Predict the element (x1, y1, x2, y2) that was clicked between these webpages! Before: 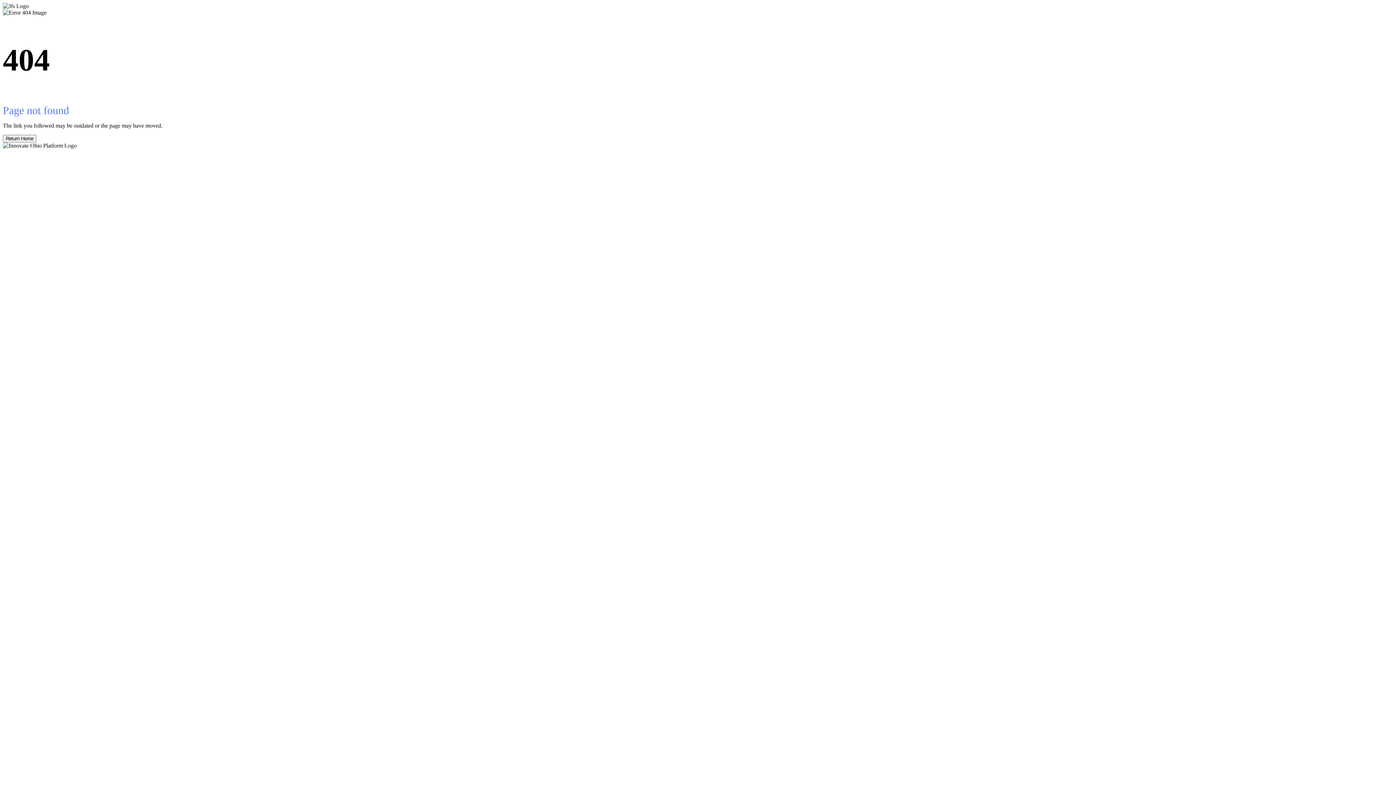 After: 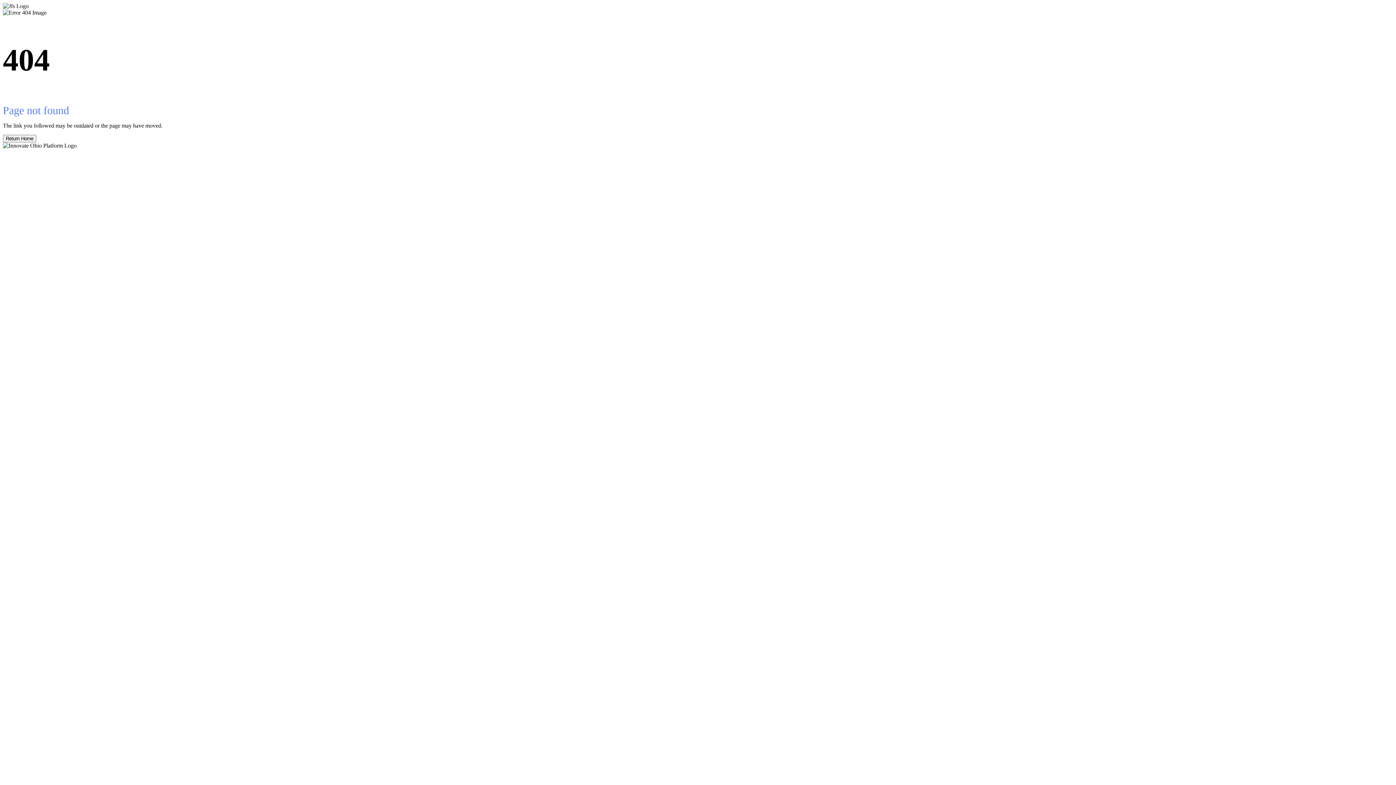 Action: bbox: (2, 134, 36, 142) label: Return Home